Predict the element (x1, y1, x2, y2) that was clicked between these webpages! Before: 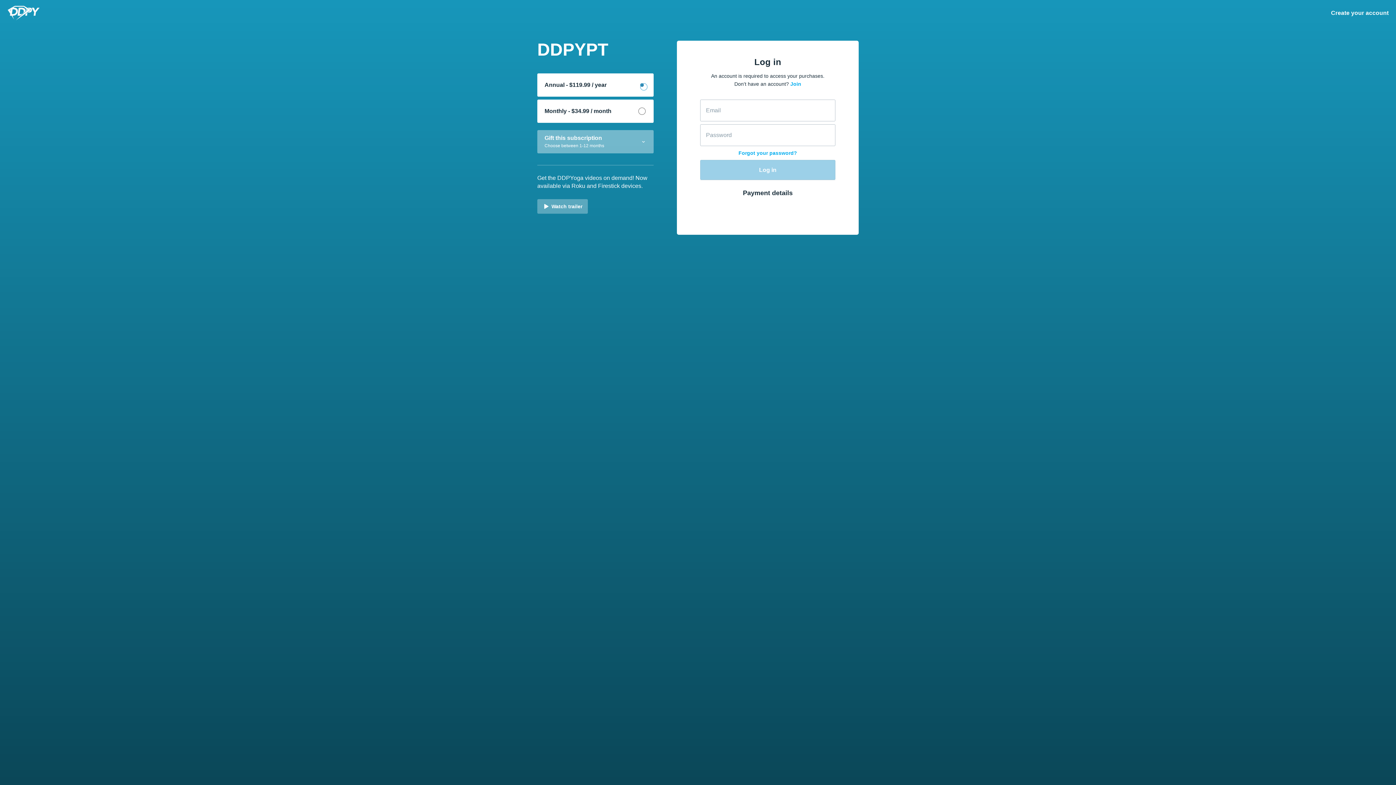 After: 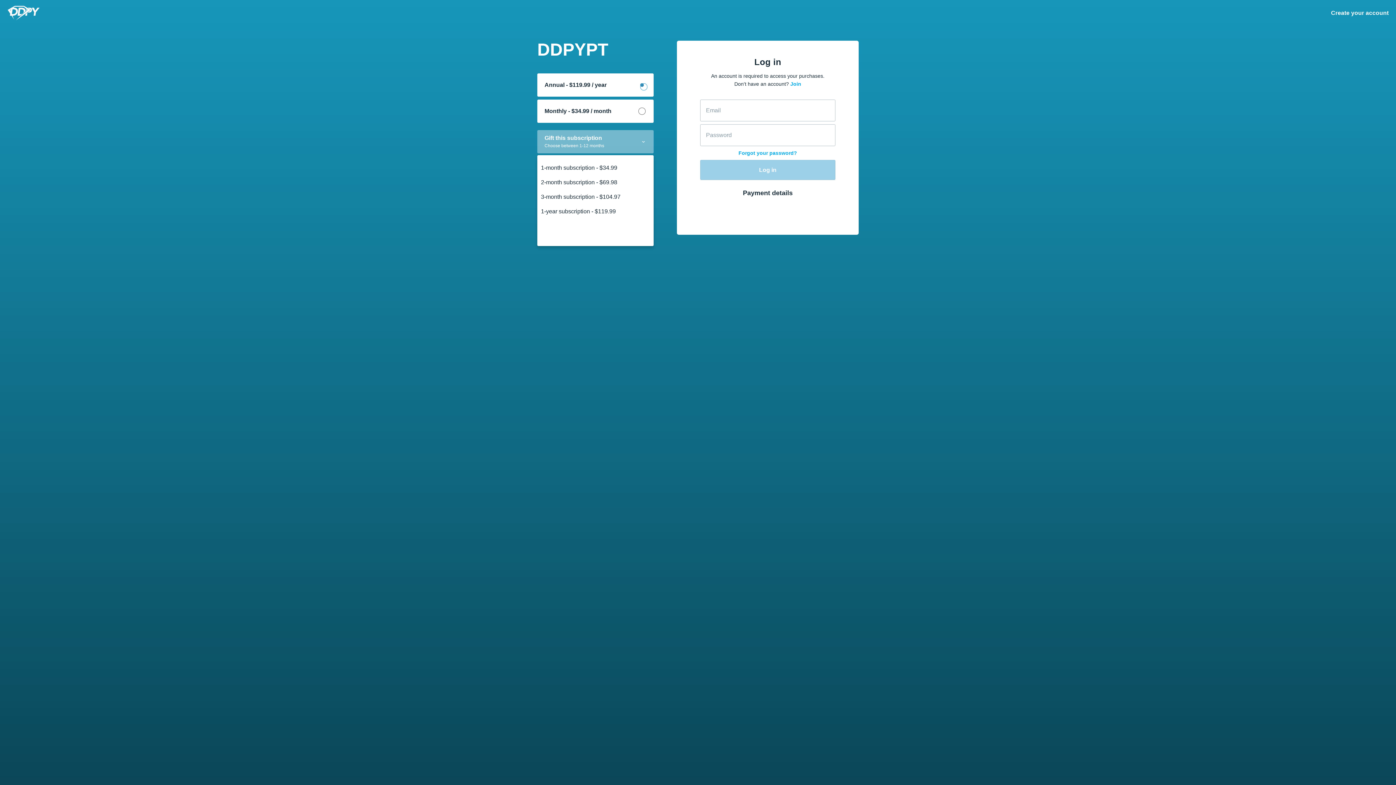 Action: label: Gift this subscription
Choose between 1-12 months bbox: (537, 130, 653, 153)